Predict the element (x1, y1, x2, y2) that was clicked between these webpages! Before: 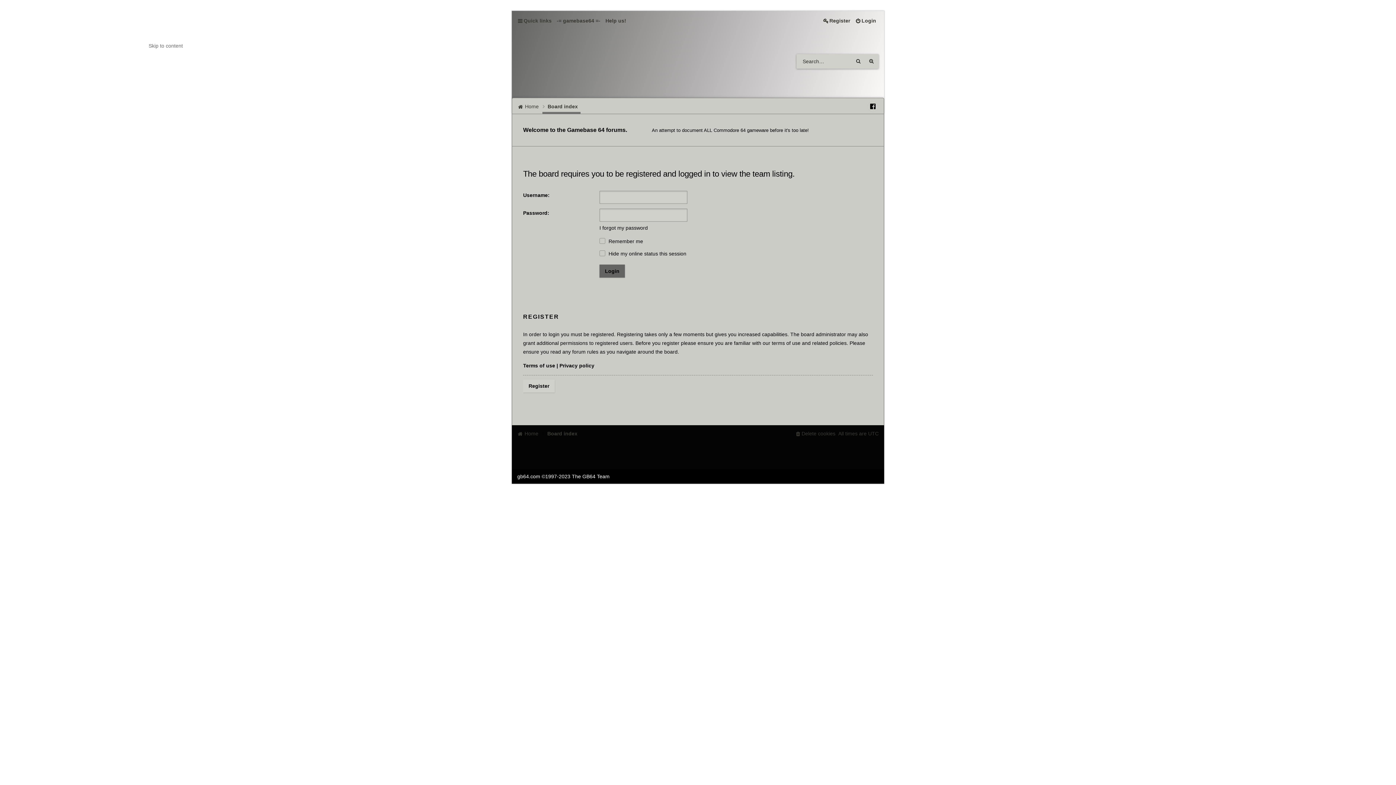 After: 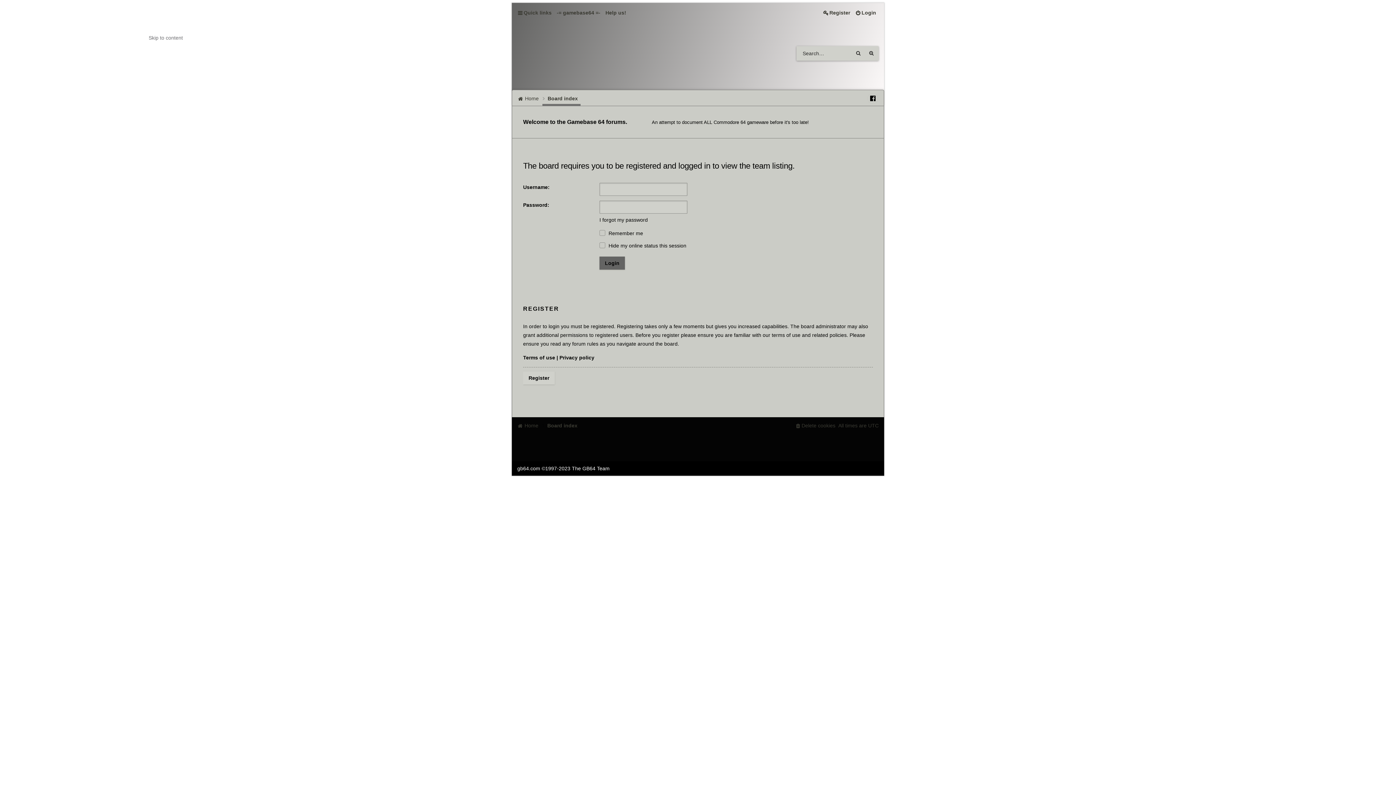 Action: bbox: (148, 42, 182, 48) label: Skip to content